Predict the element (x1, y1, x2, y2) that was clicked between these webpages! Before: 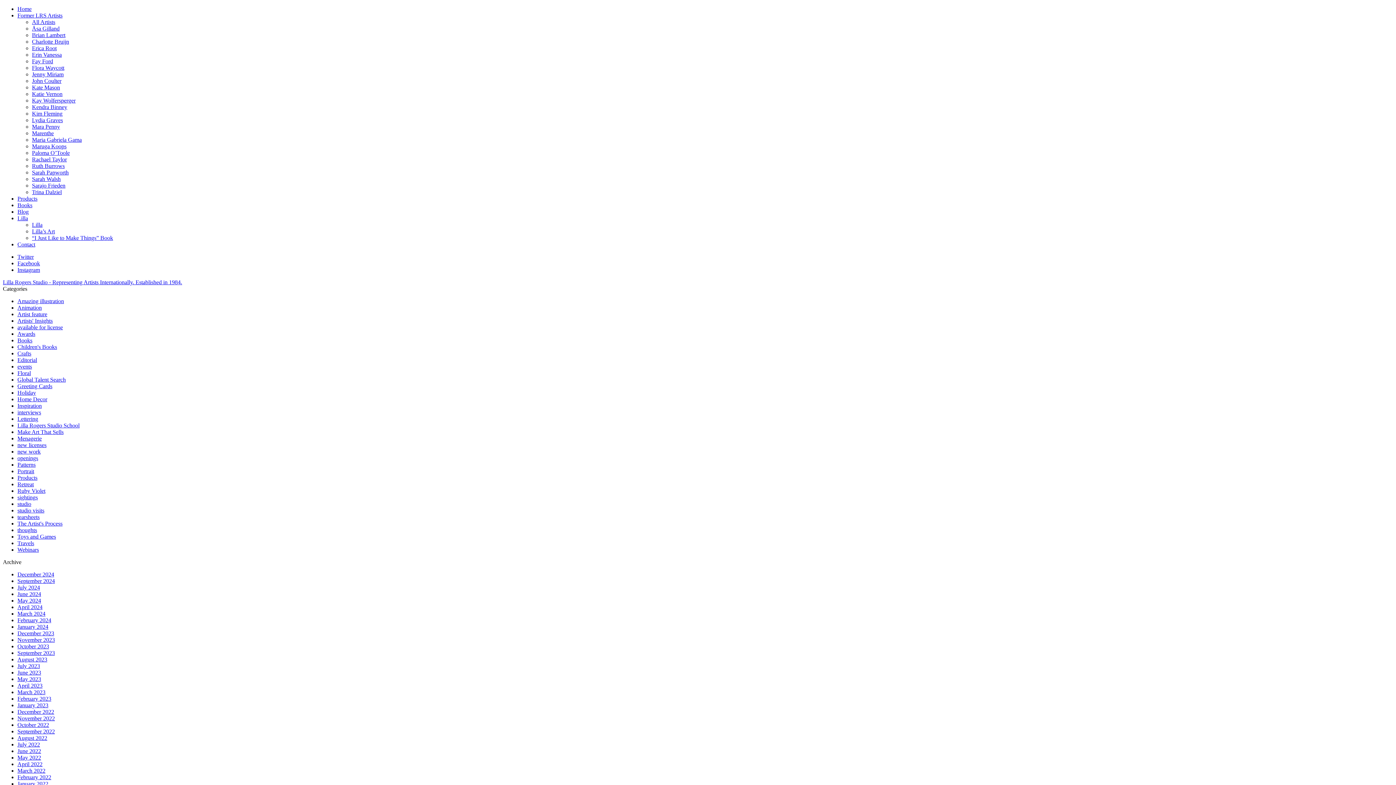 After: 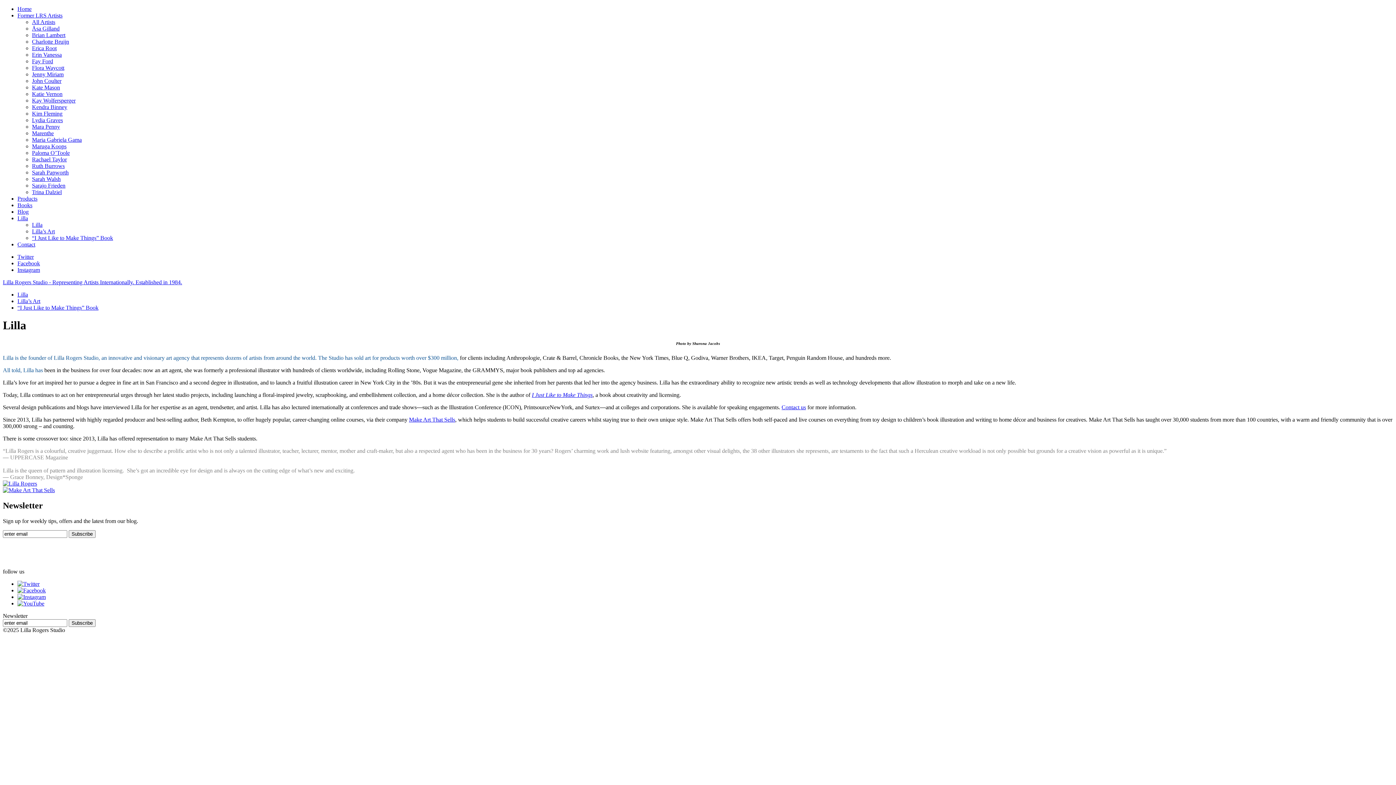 Action: label: Lilla bbox: (32, 221, 42, 228)